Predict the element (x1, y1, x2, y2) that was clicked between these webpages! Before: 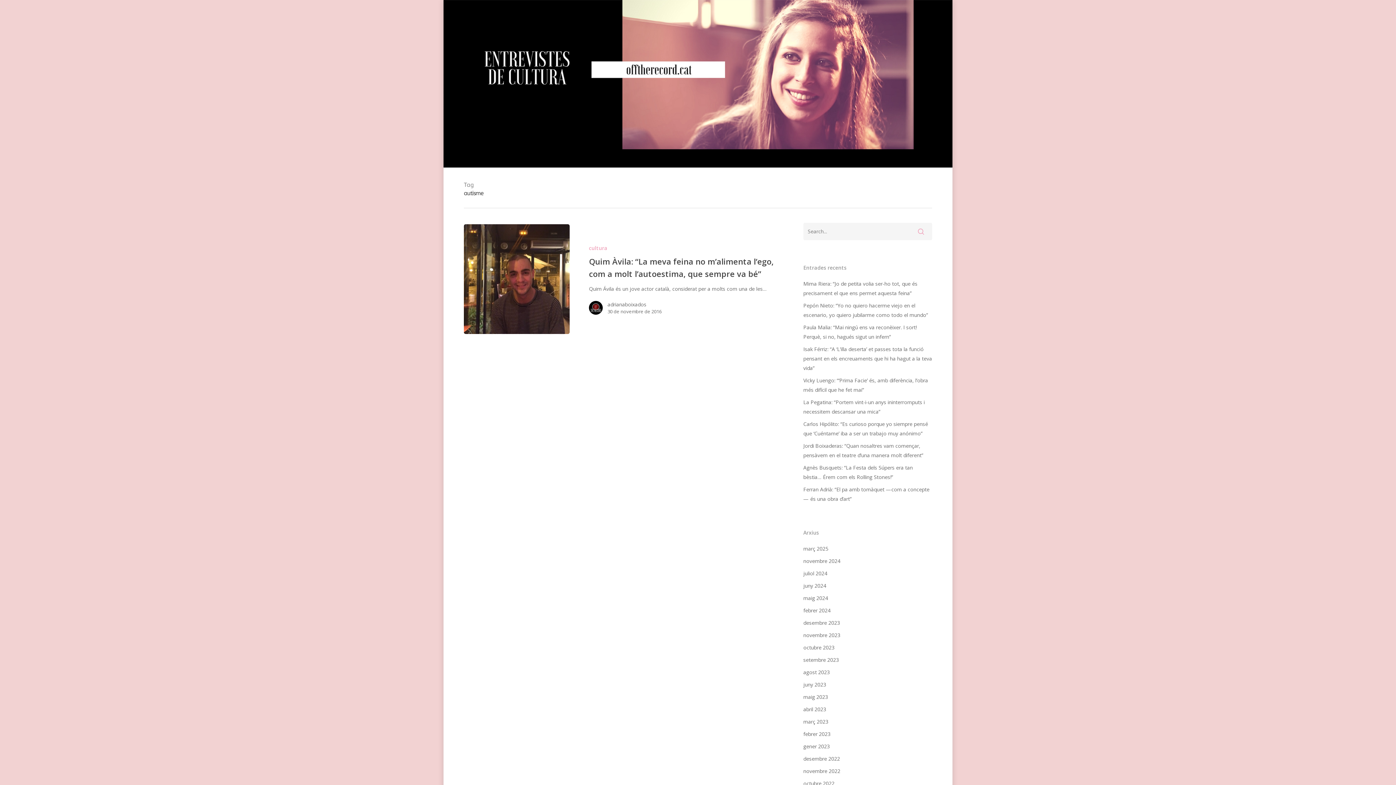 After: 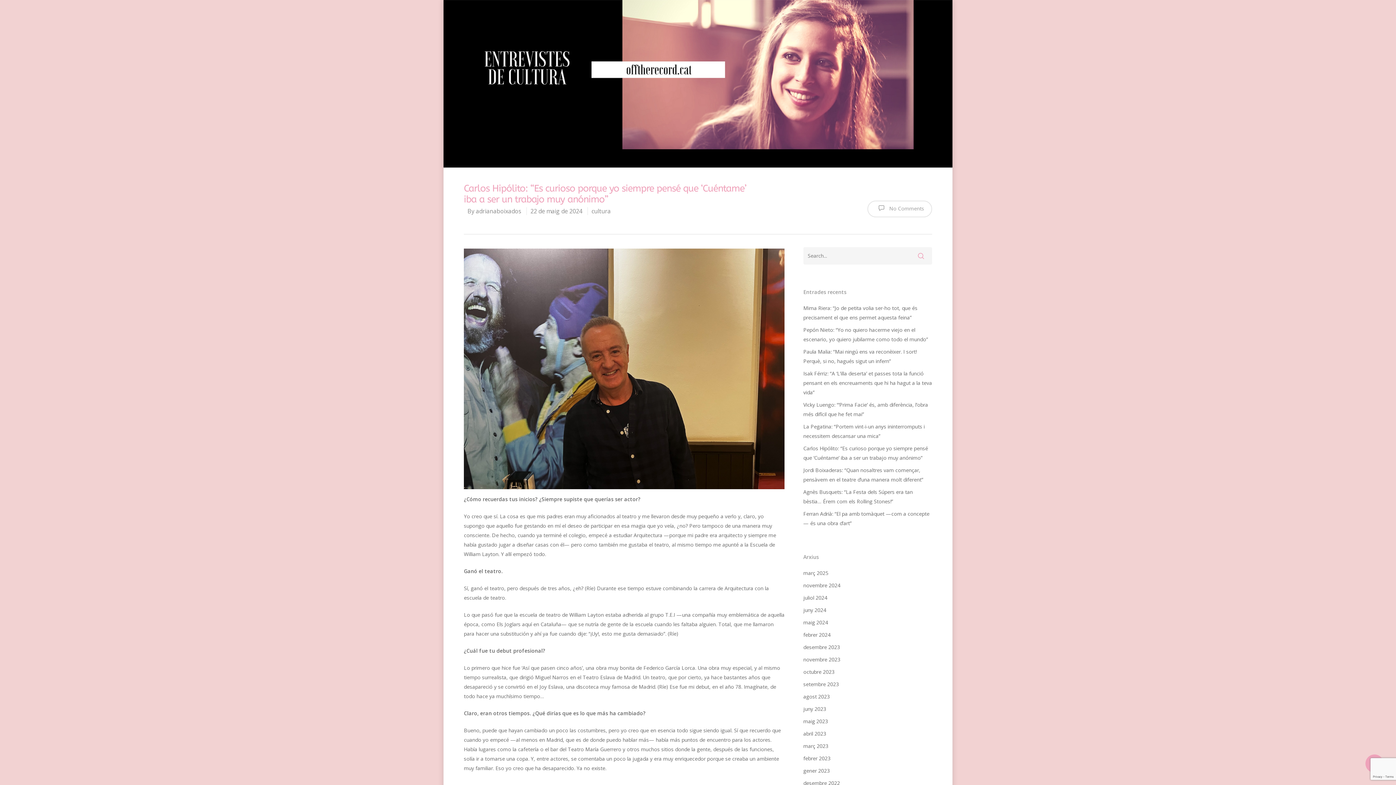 Action: label: Carlos Hipólito: “Es curioso porque yo siempre pensé que ‘Cuéntame’ iba a ser un trabajo muy anónimo” bbox: (803, 419, 932, 438)